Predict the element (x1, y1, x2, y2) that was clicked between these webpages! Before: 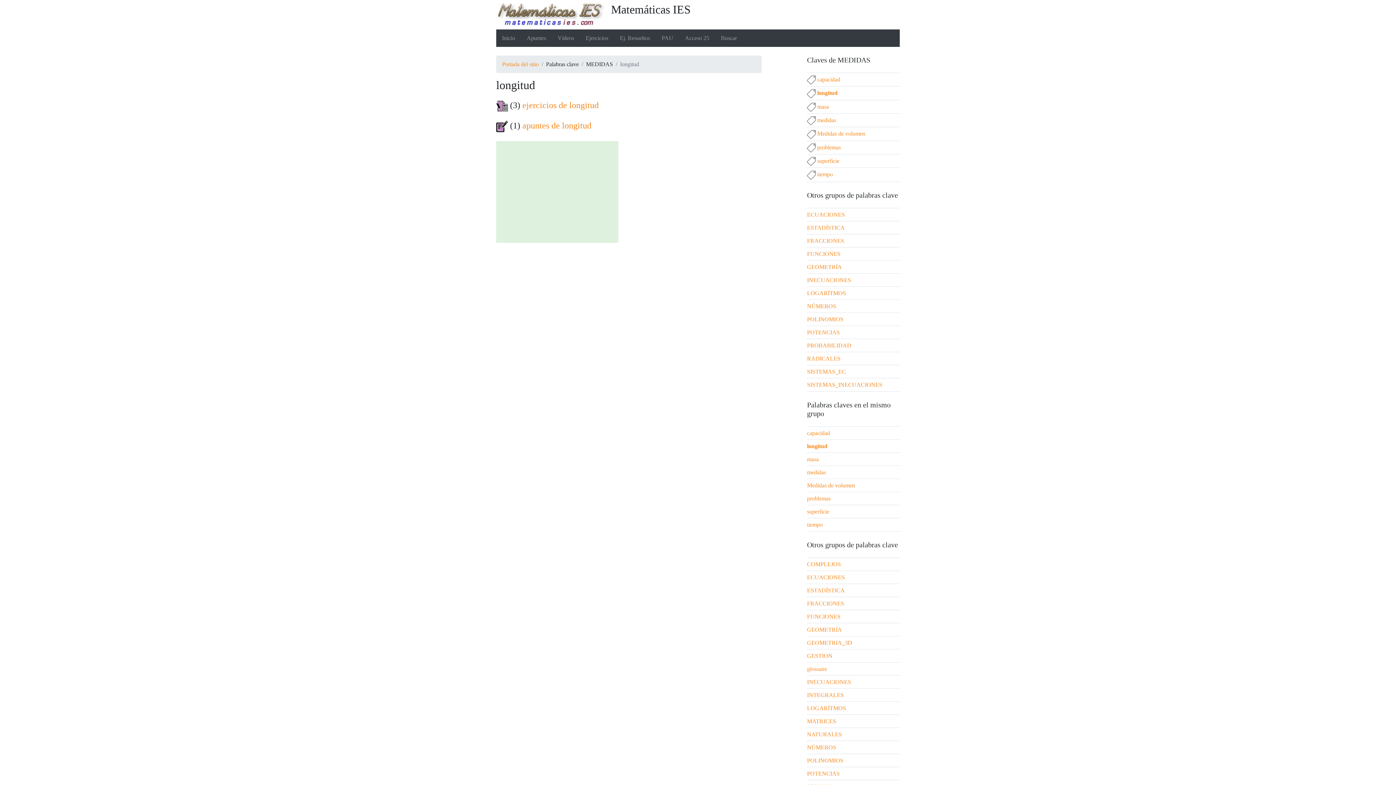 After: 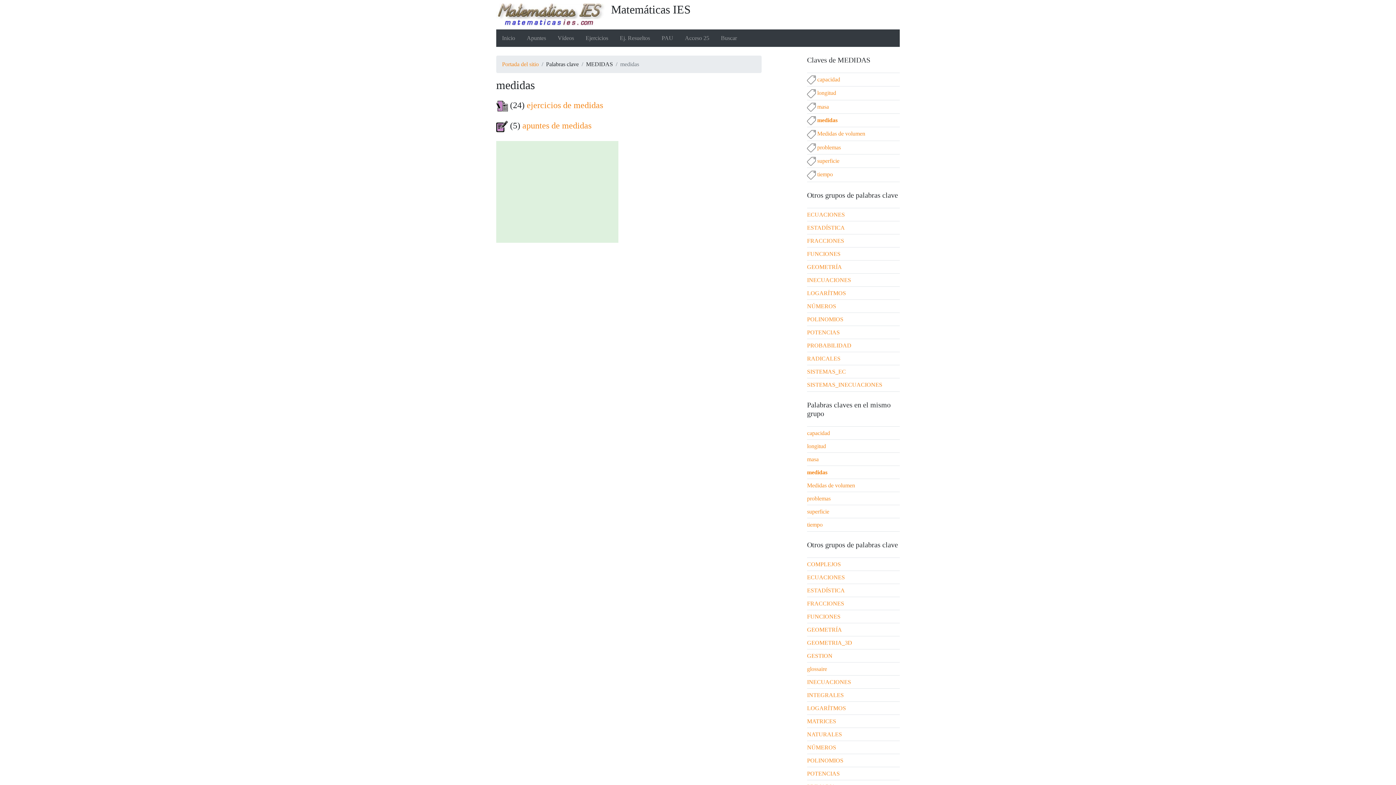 Action: label: medidas bbox: (807, 469, 826, 475)